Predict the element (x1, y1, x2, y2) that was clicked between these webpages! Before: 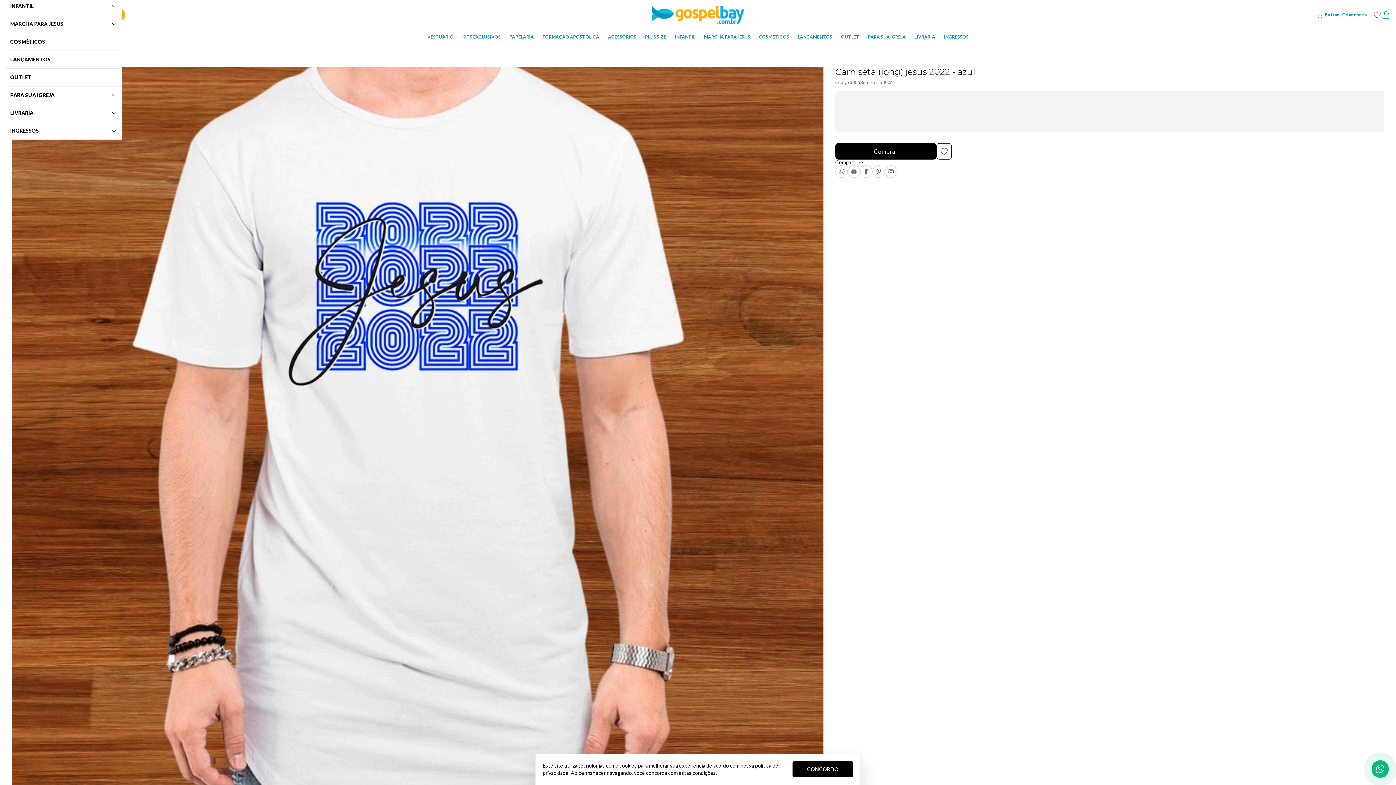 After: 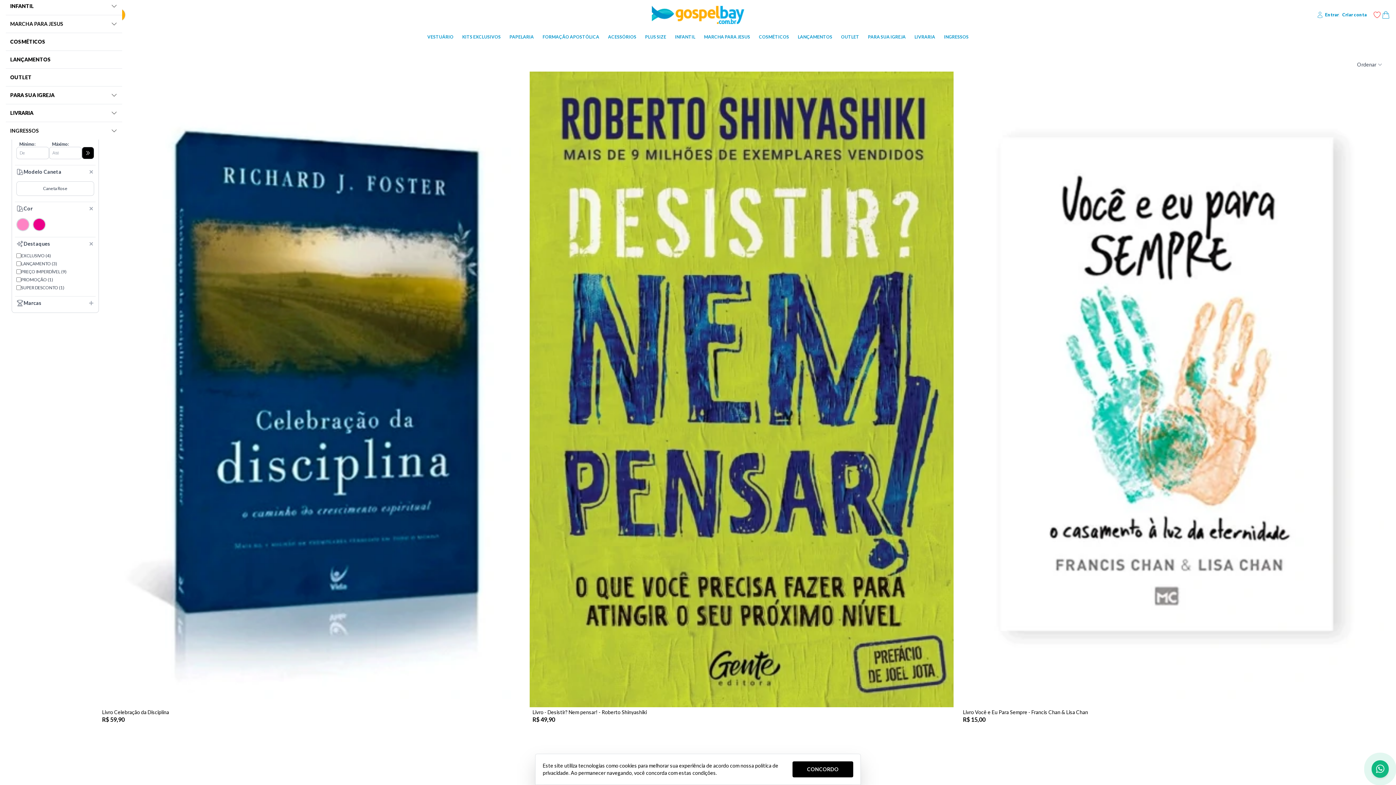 Action: bbox: (910, 30, 939, 44) label: LIVRARIA